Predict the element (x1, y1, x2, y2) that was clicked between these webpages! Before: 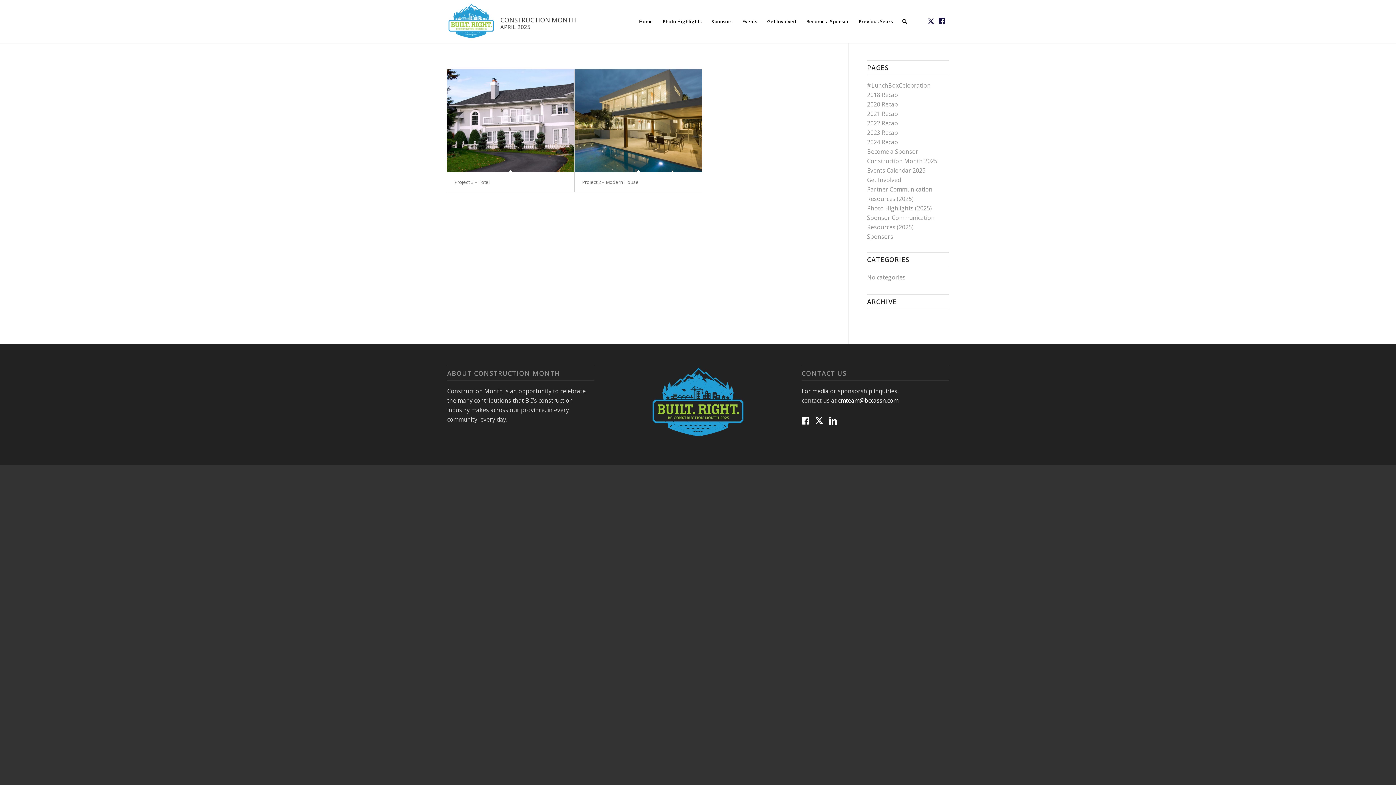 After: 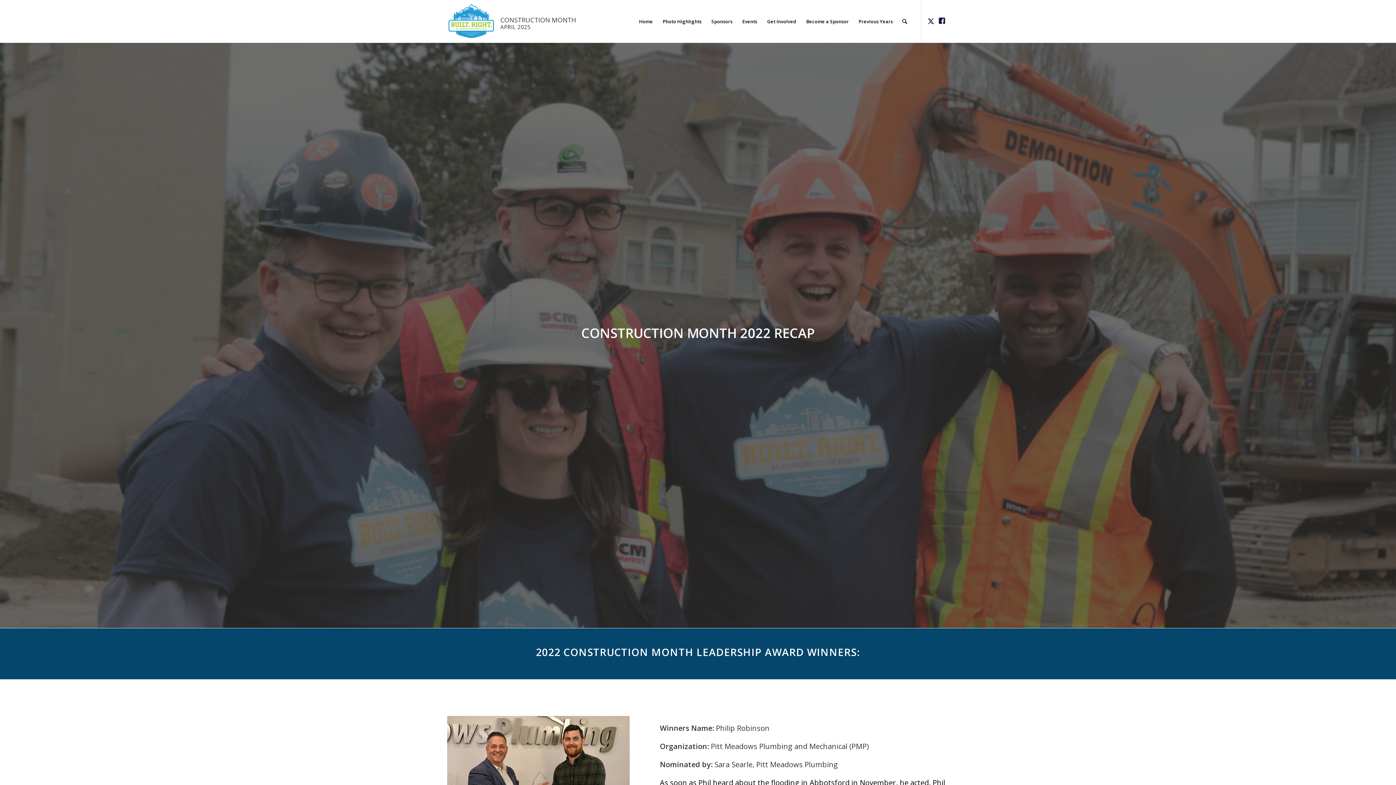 Action: bbox: (867, 119, 898, 127) label: 2022 Recap